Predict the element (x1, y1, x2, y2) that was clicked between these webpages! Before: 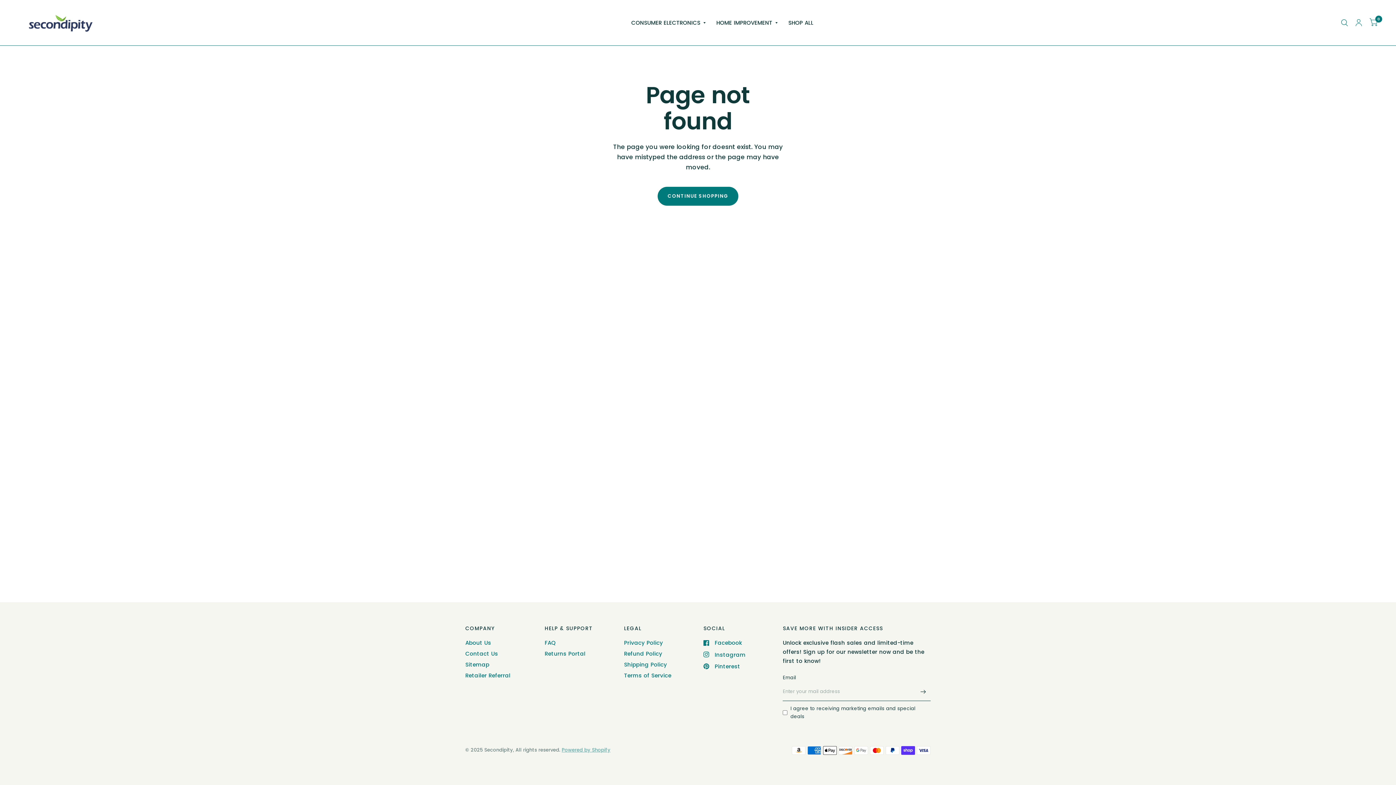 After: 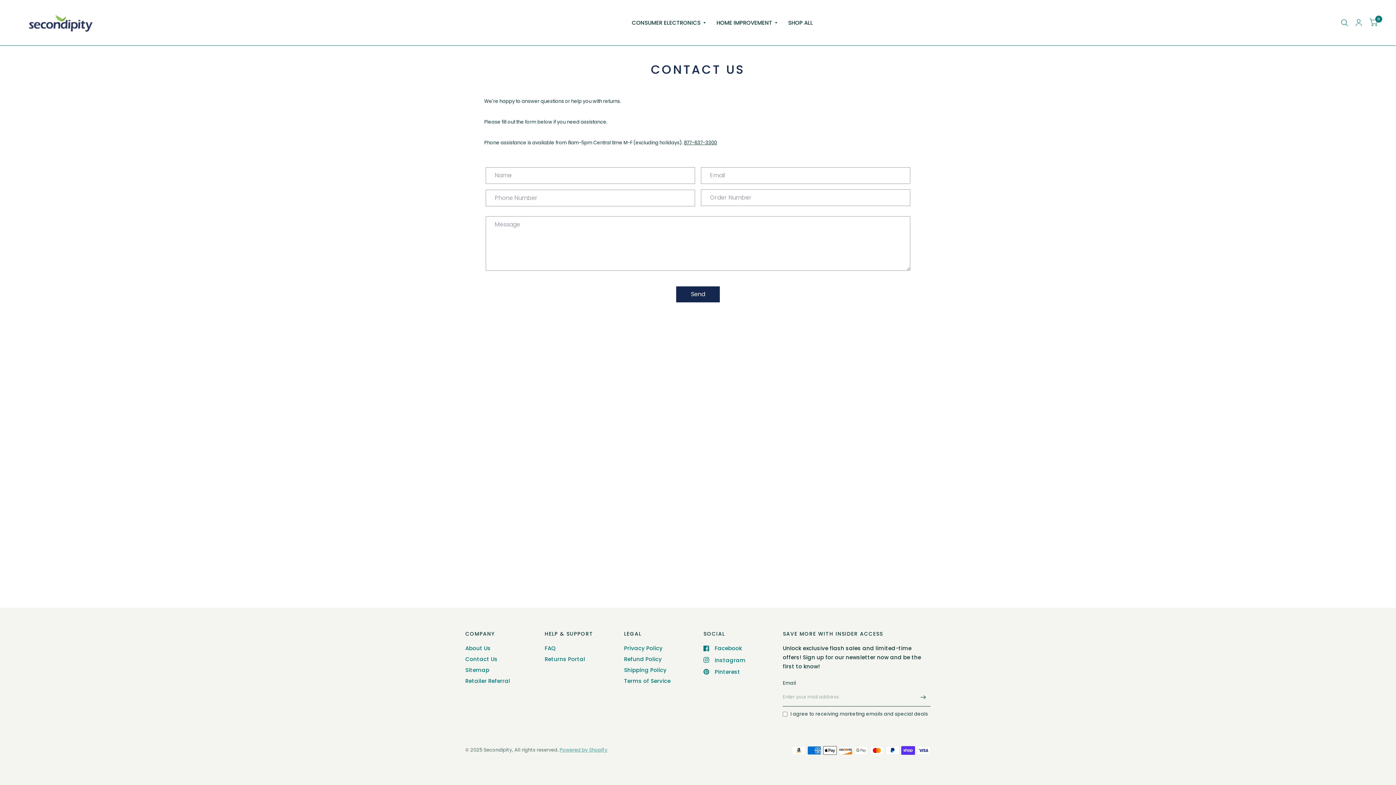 Action: bbox: (465, 650, 498, 657) label: Contact Us